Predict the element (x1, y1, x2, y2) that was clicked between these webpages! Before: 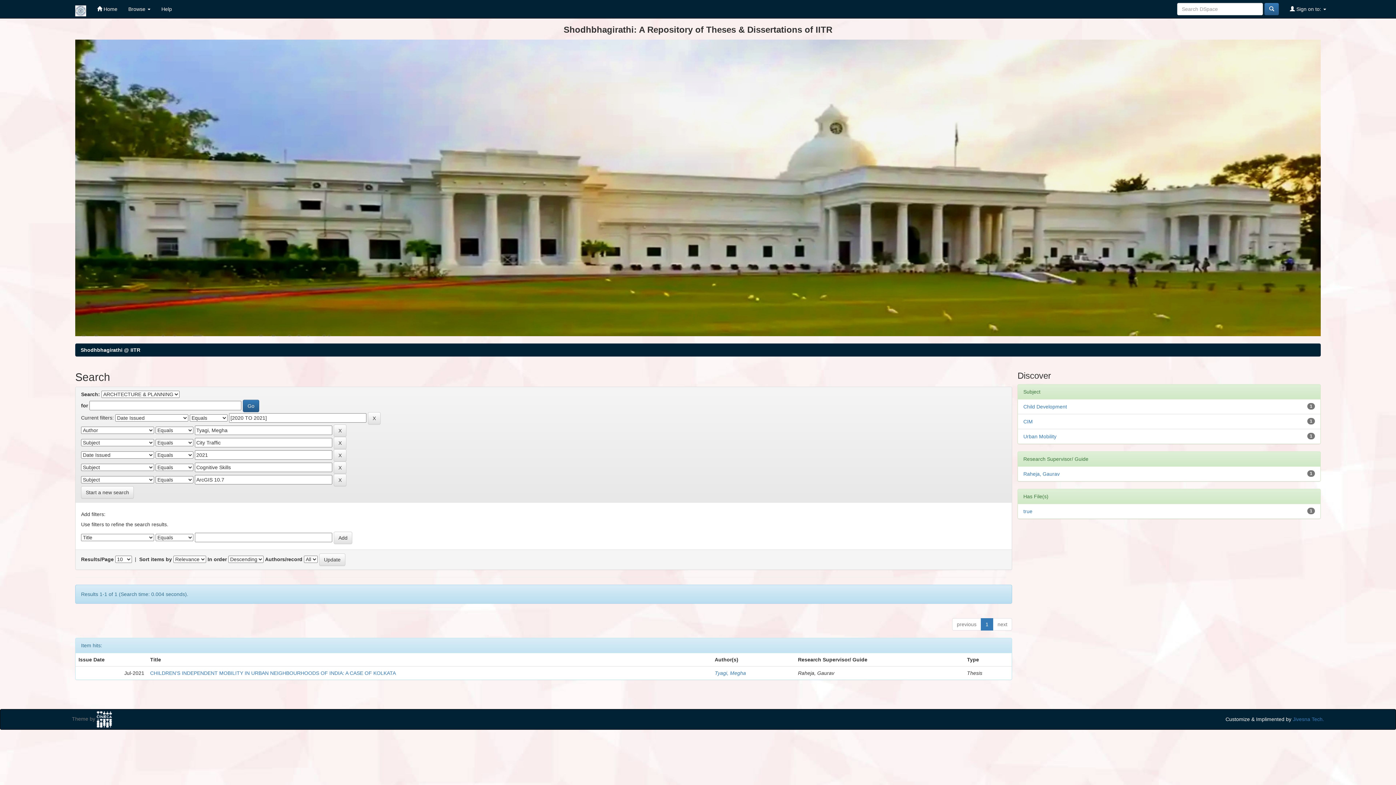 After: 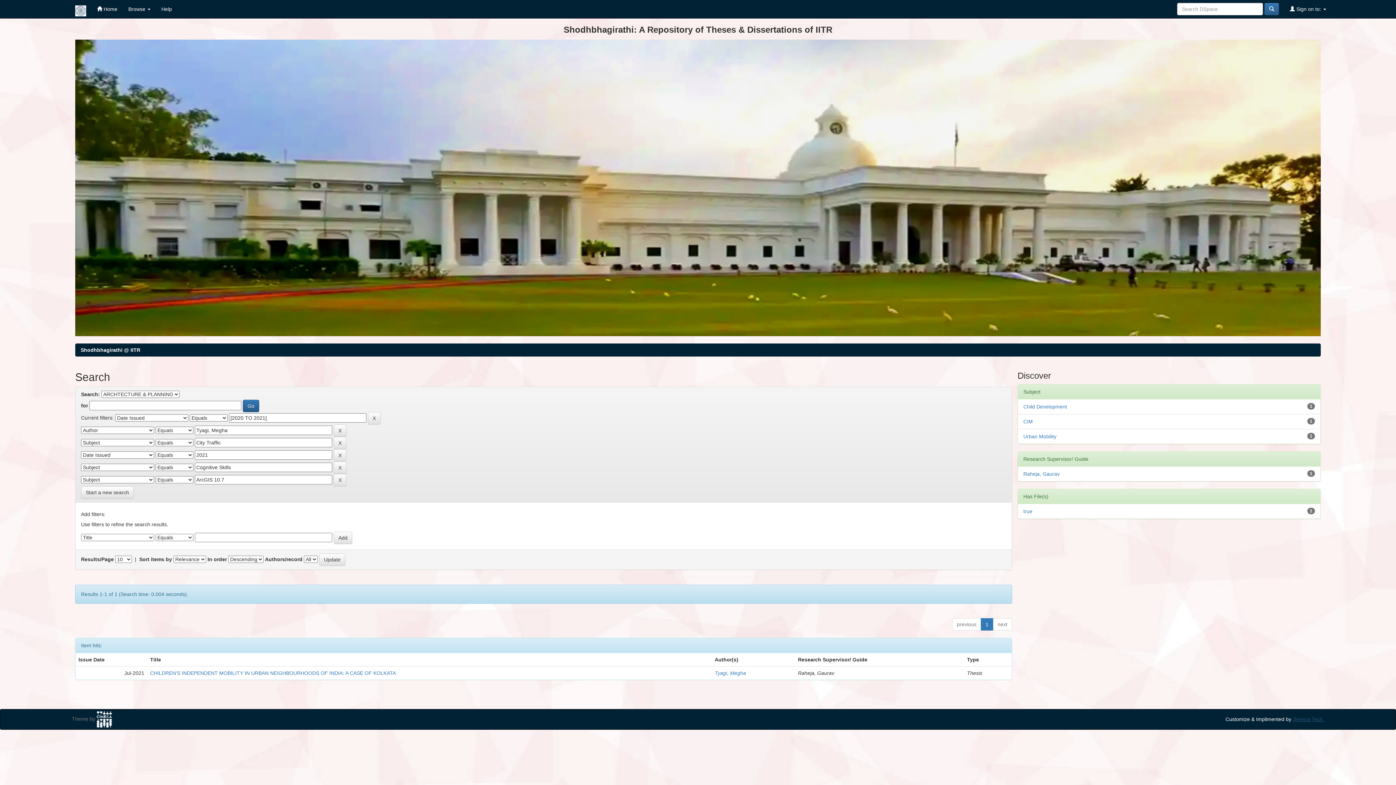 Action: bbox: (1293, 716, 1324, 722) label: Jivesna Tech.